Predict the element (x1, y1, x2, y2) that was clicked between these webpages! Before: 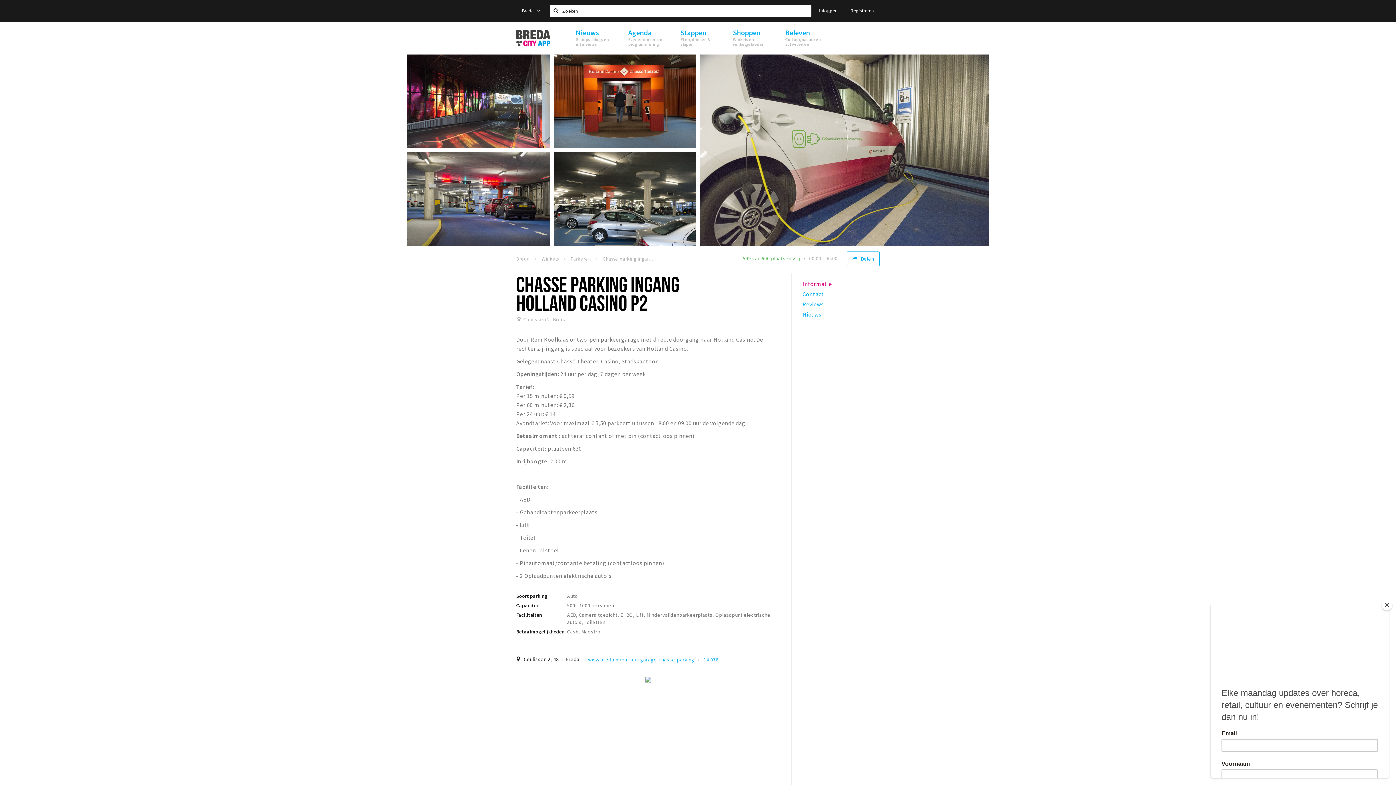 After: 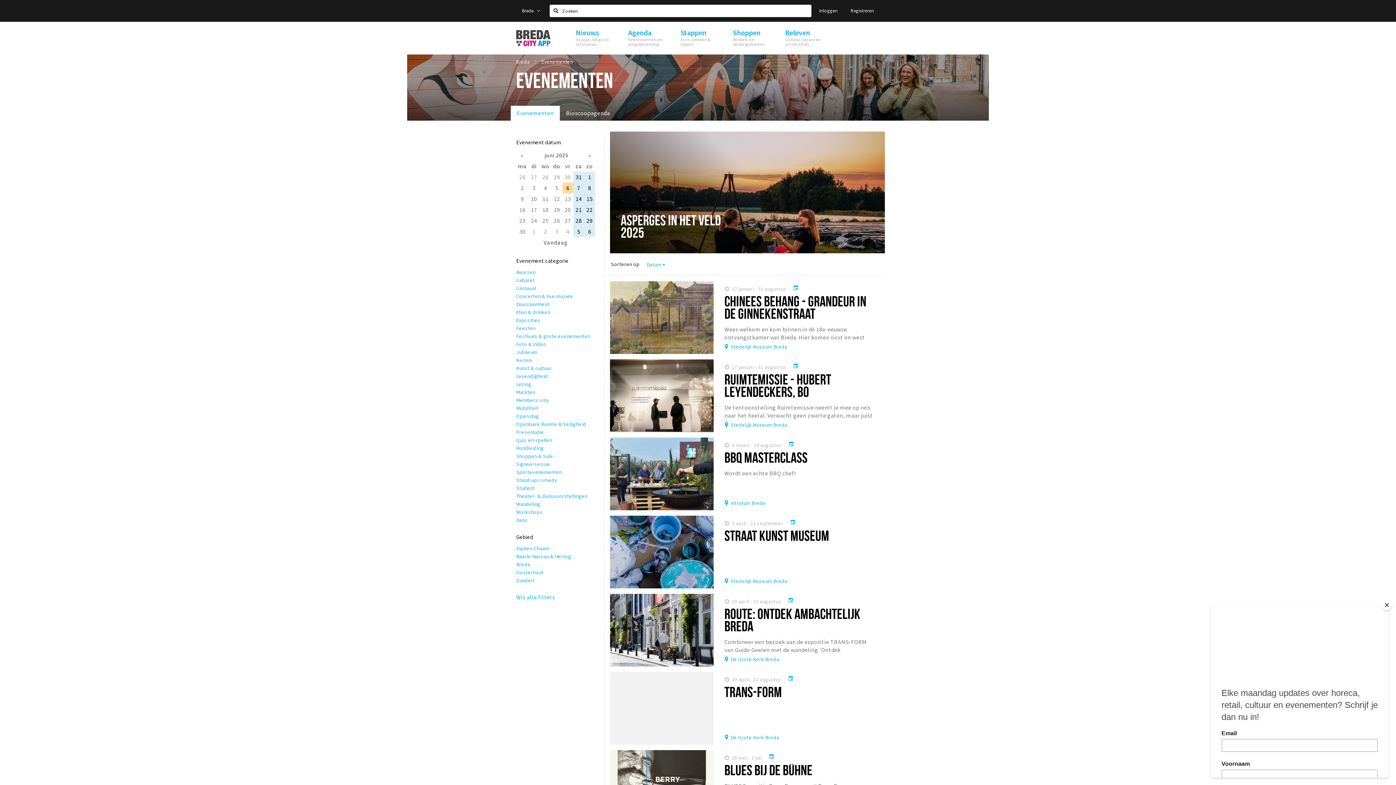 Action: bbox: (621, 21, 673, 54) label: Agenda
Evenementen en programmering